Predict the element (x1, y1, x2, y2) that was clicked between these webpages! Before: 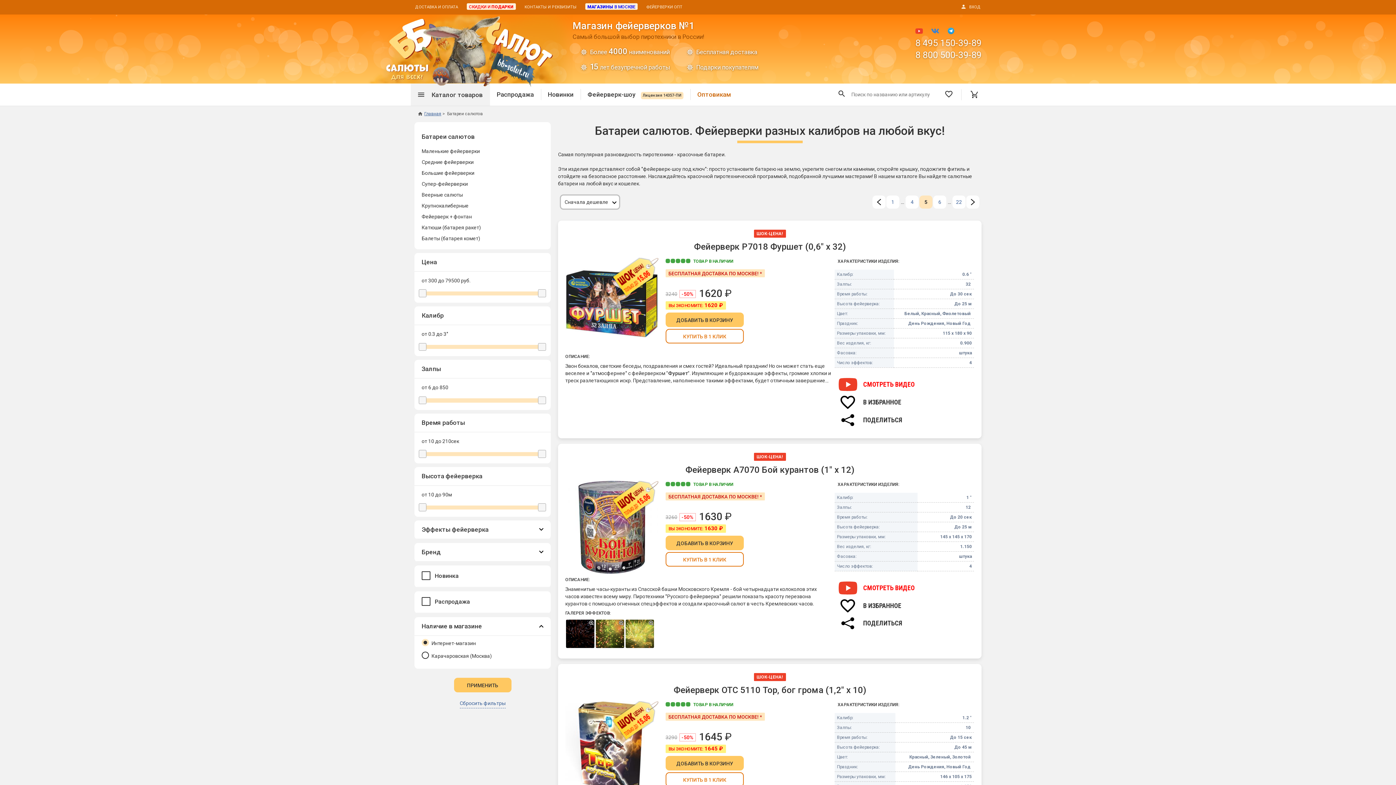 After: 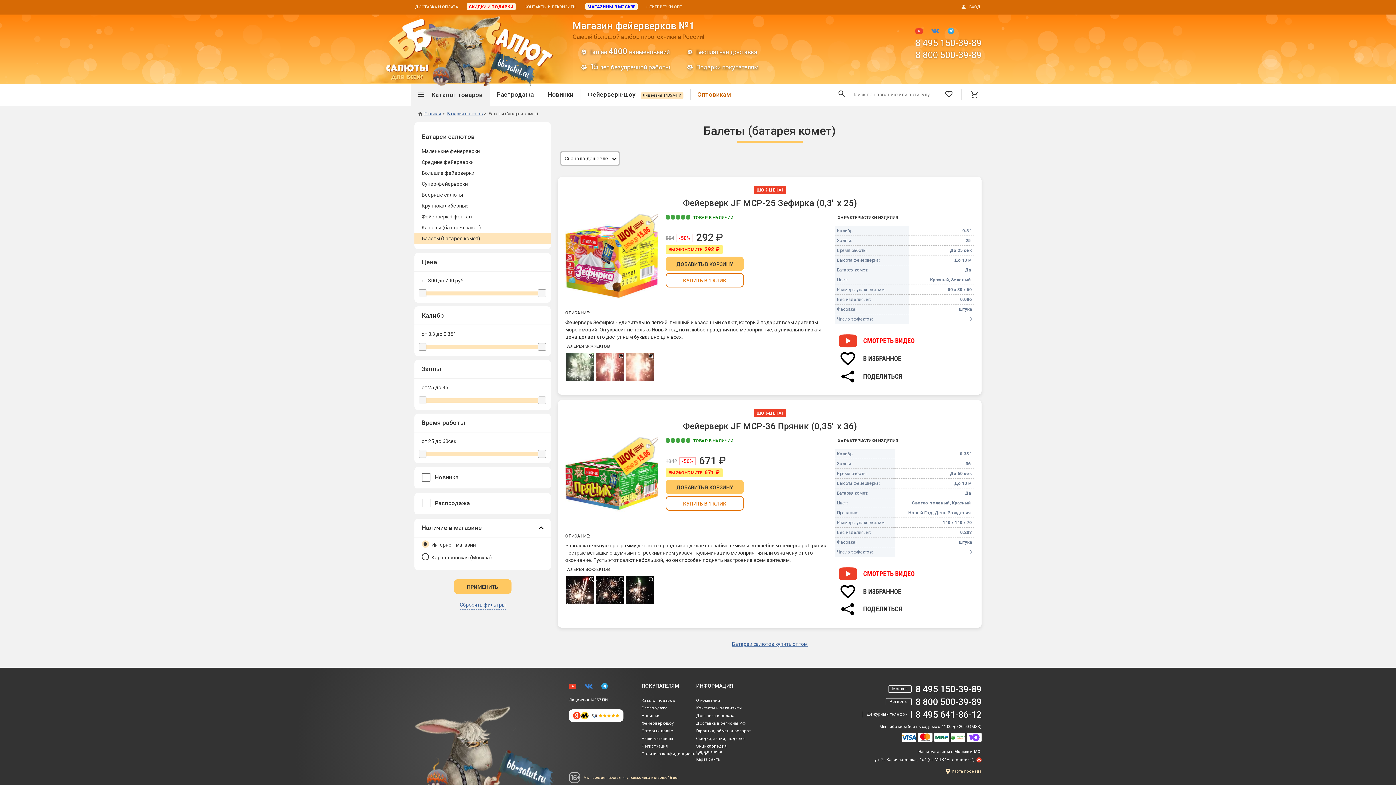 Action: bbox: (414, 233, 487, 244) label: Балеты (батарея комет)